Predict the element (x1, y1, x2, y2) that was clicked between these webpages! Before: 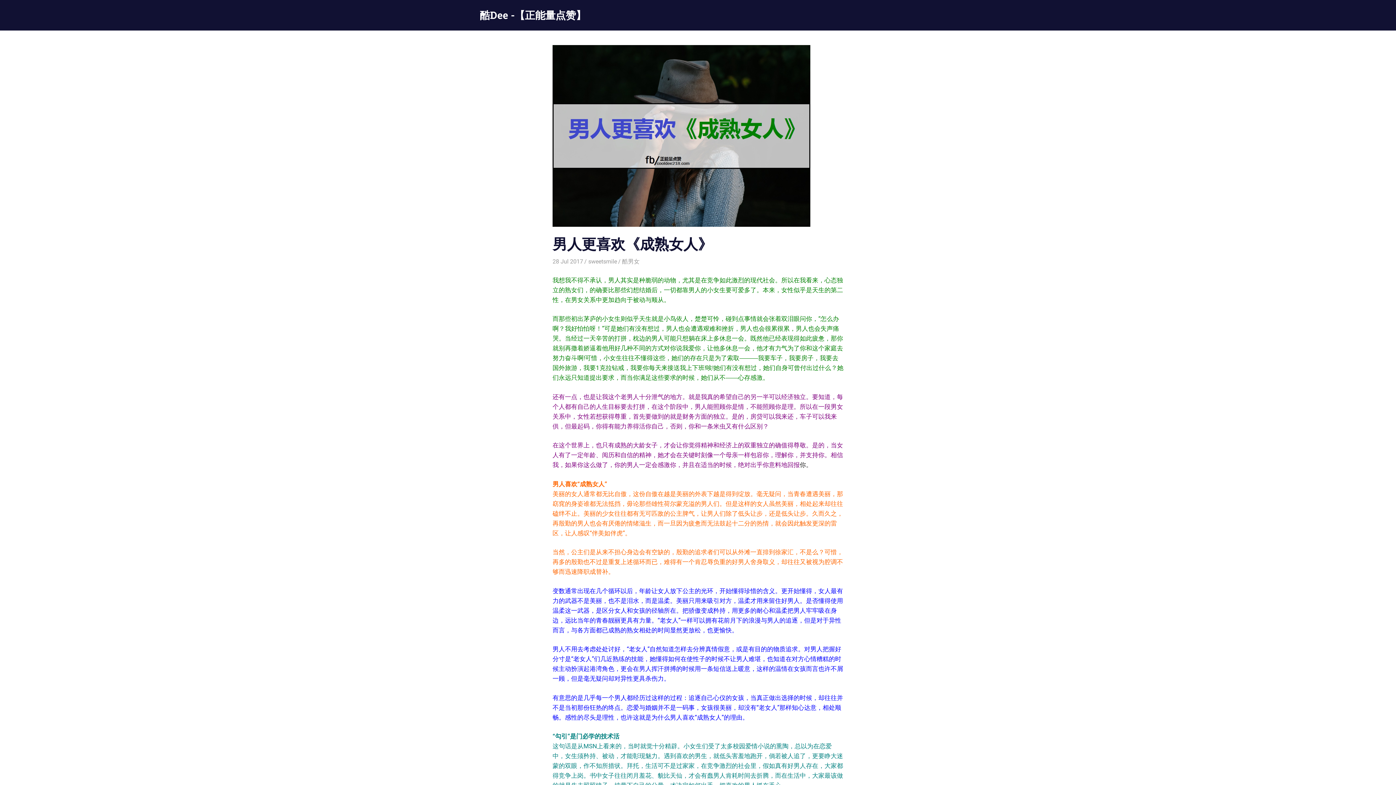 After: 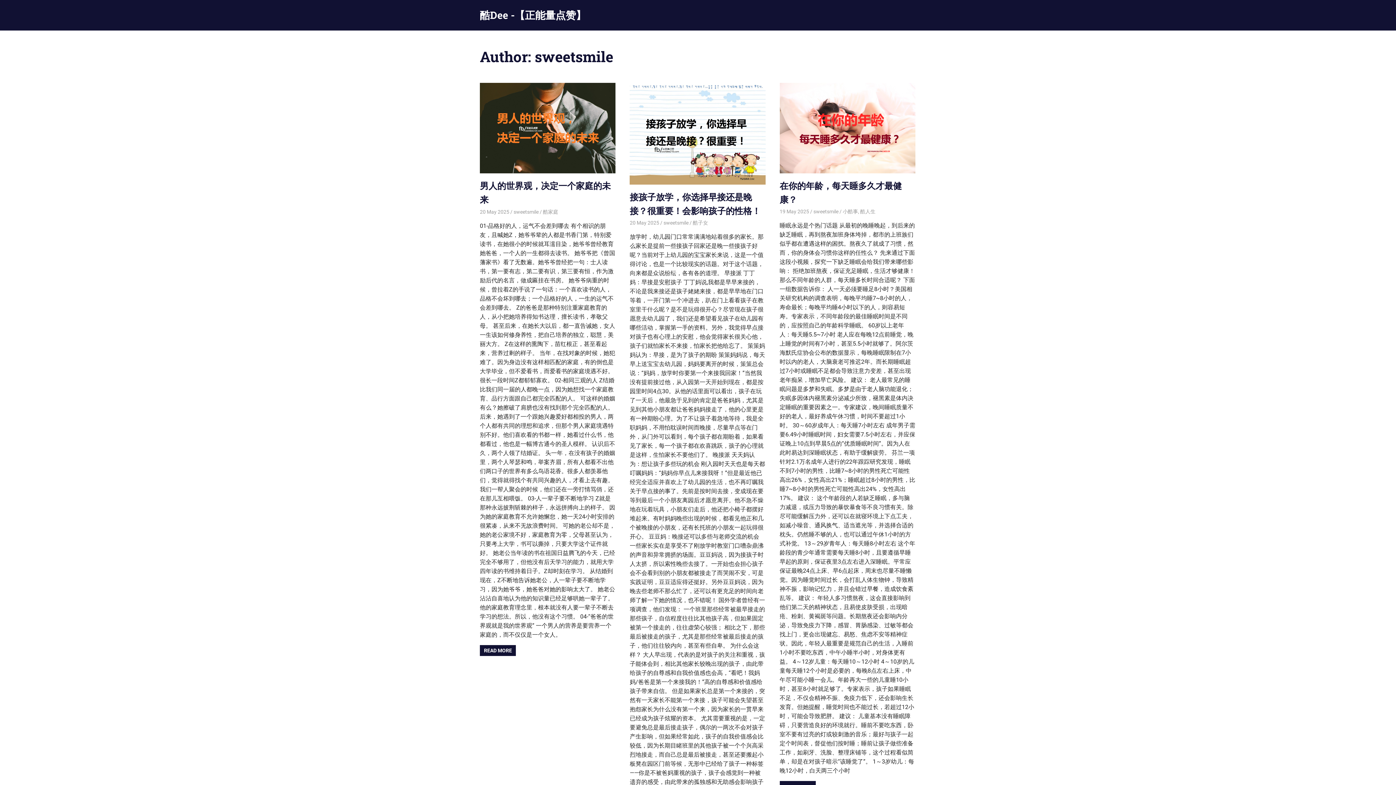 Action: label: sweetsmile bbox: (588, 258, 617, 265)